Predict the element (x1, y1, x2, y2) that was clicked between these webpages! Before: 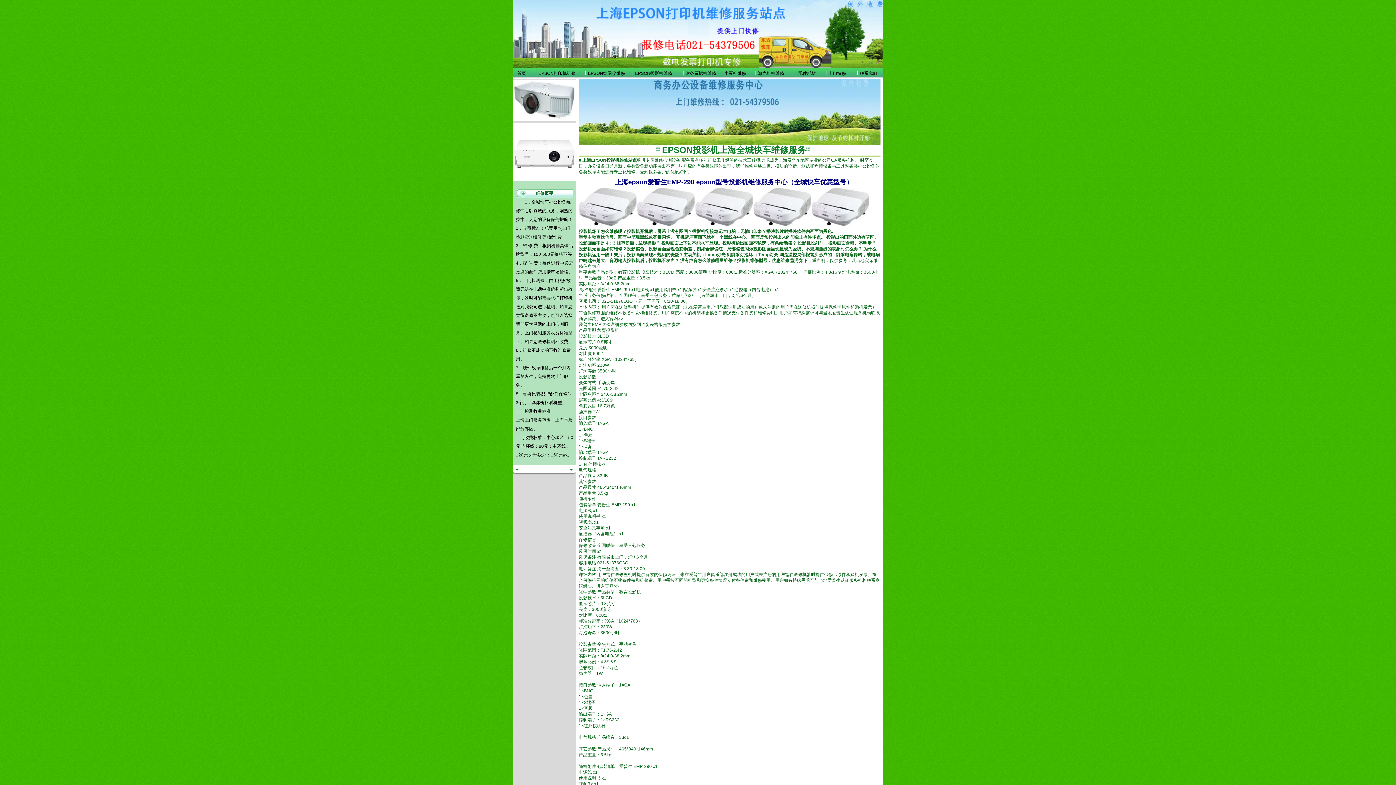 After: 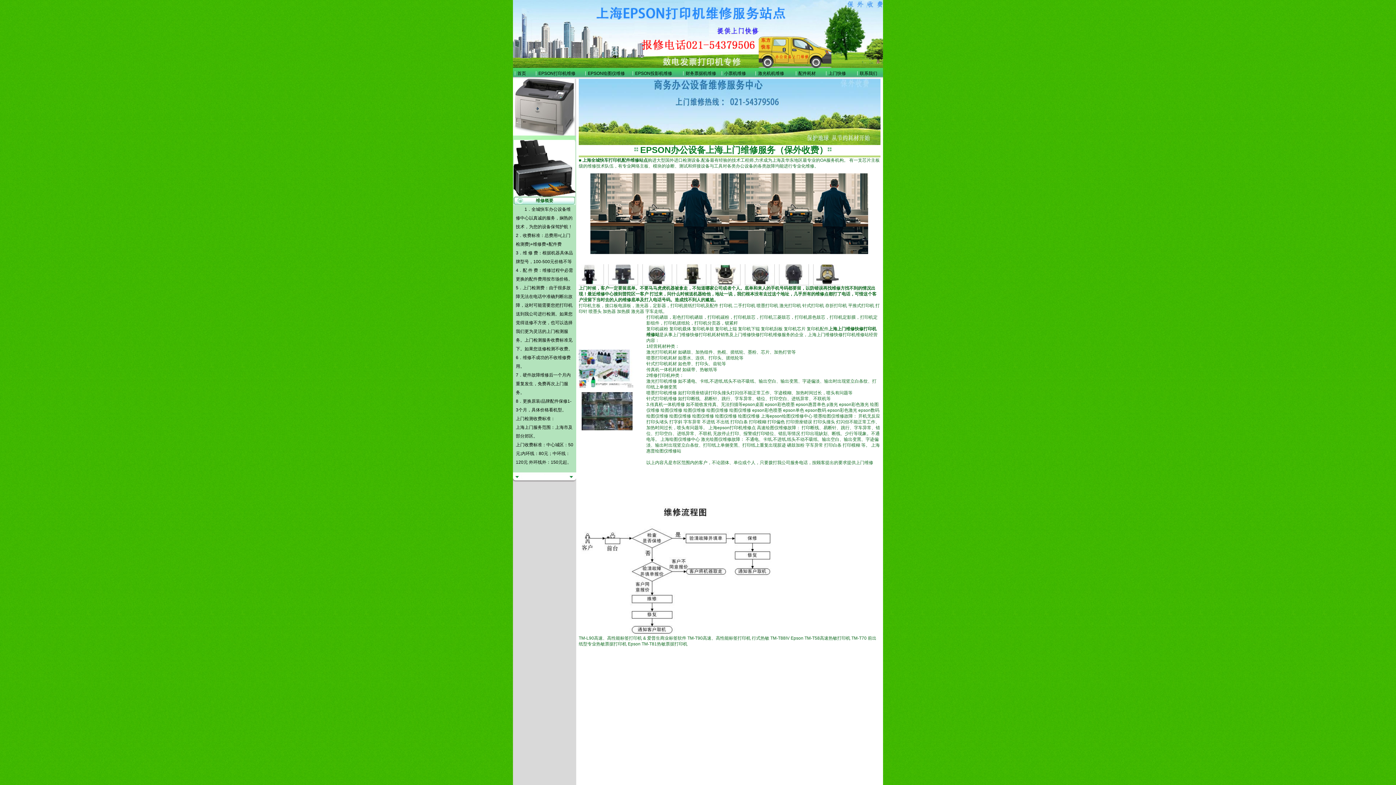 Action: bbox: (828, 70, 846, 76) label: 上门快修